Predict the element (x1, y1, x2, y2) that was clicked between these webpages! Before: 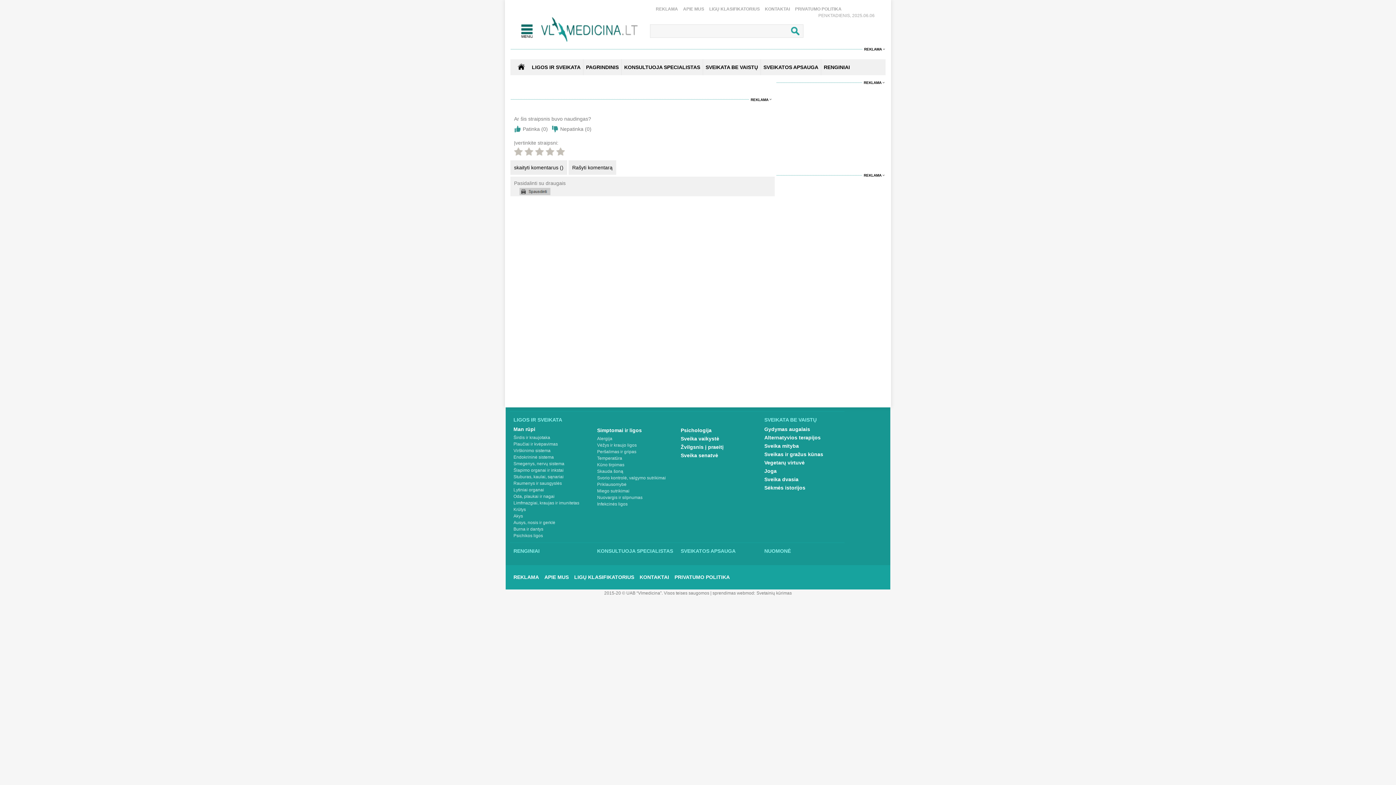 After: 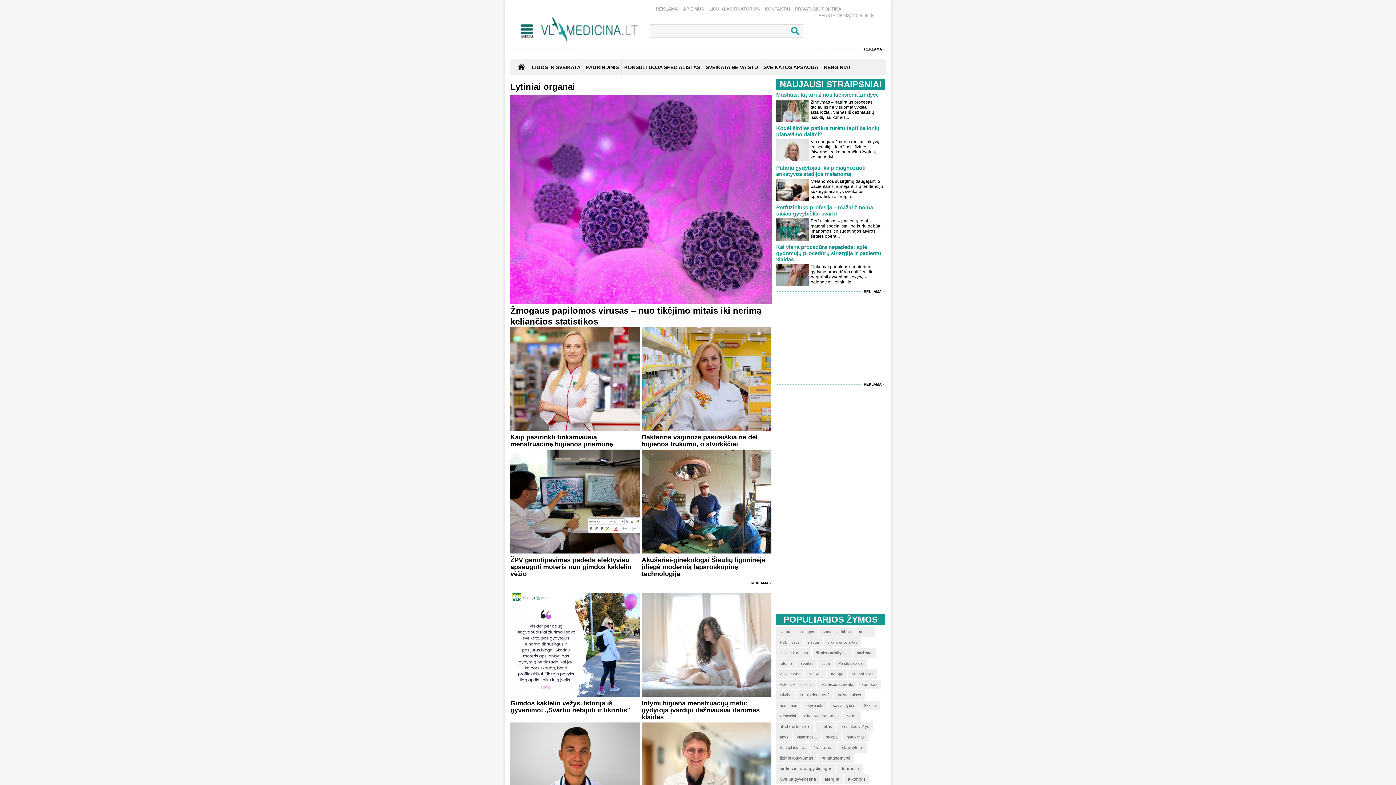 Action: bbox: (513, 486, 590, 493) label: Lytiniai organai